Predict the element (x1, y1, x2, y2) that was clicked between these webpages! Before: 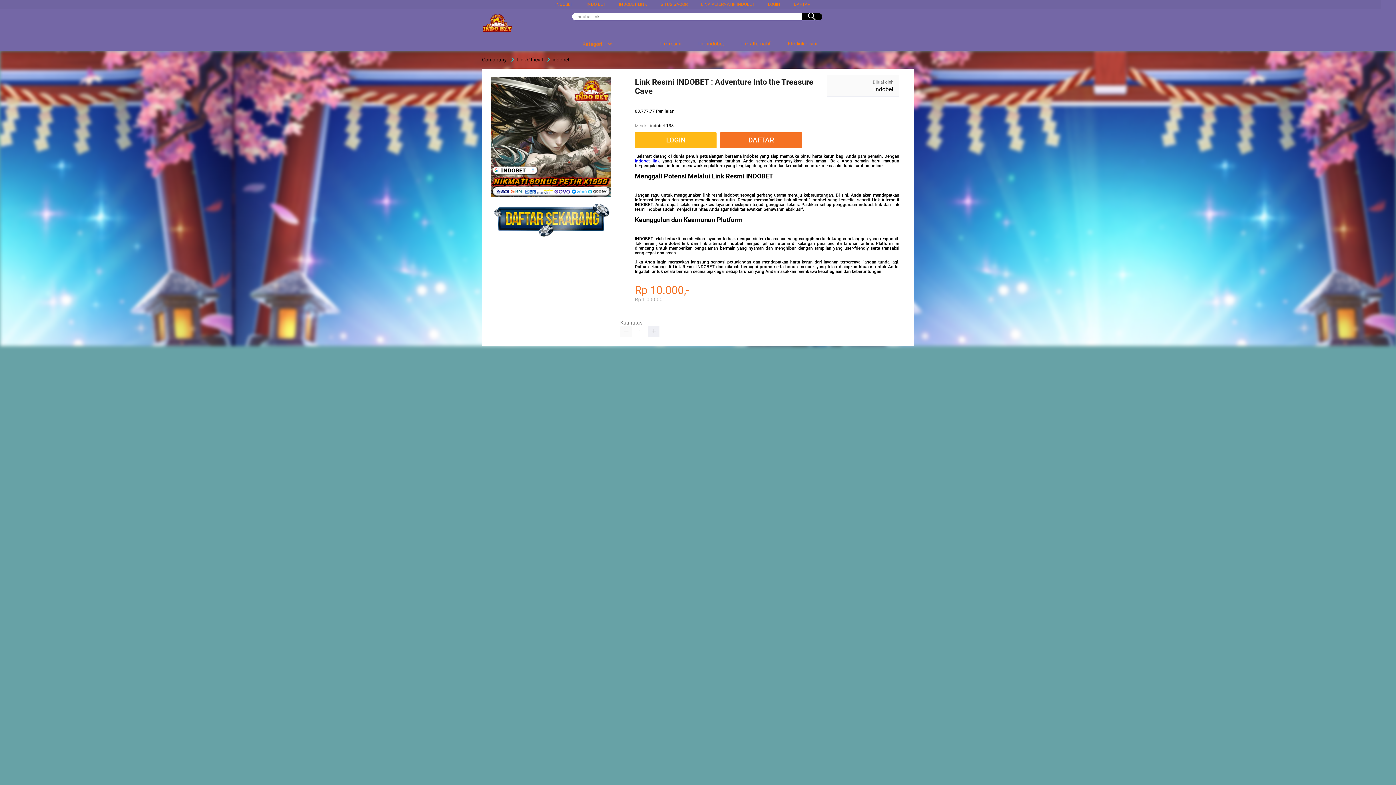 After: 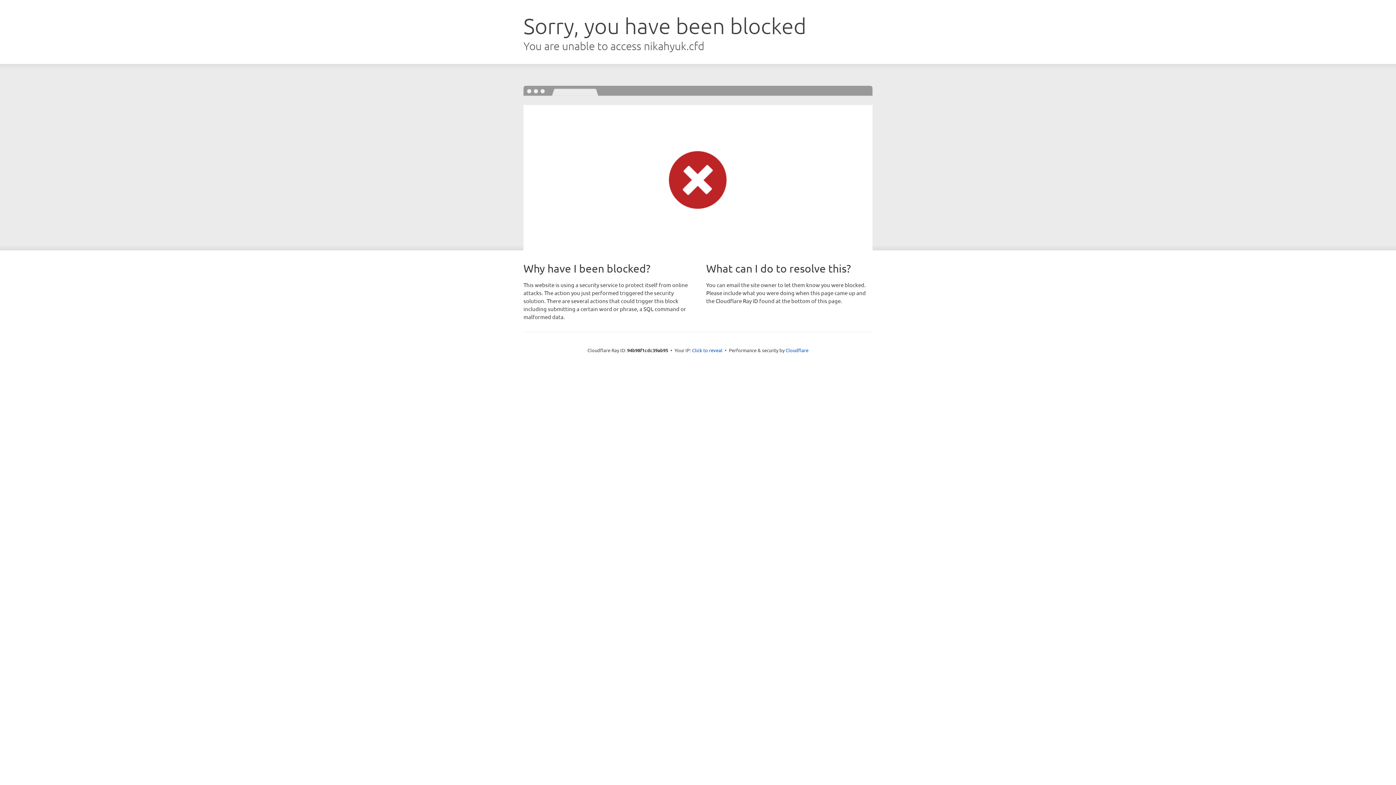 Action: bbox: (794, 1, 810, 6) label: DAFTAR